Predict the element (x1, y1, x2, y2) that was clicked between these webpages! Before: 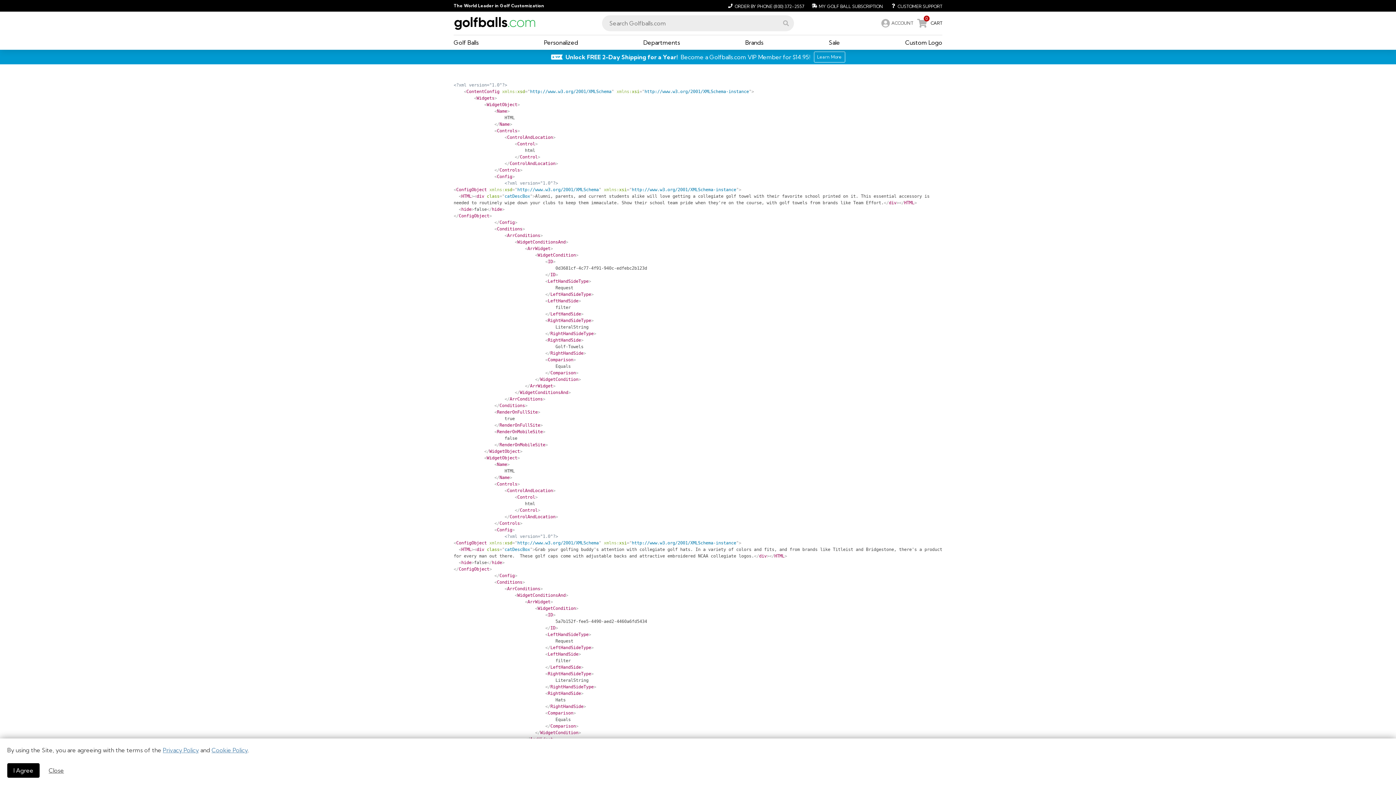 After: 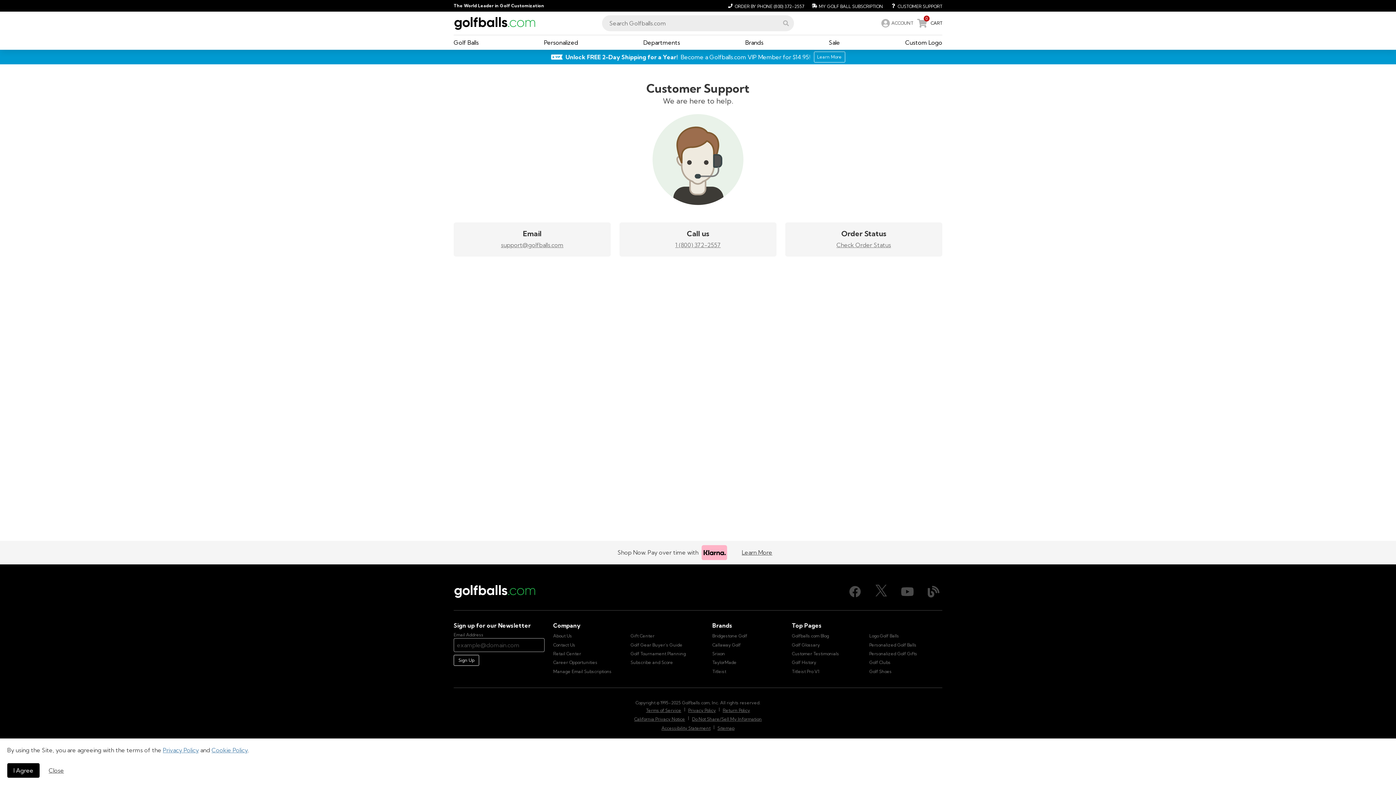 Action: bbox: (886, 1, 942, 10) label: Customer Support